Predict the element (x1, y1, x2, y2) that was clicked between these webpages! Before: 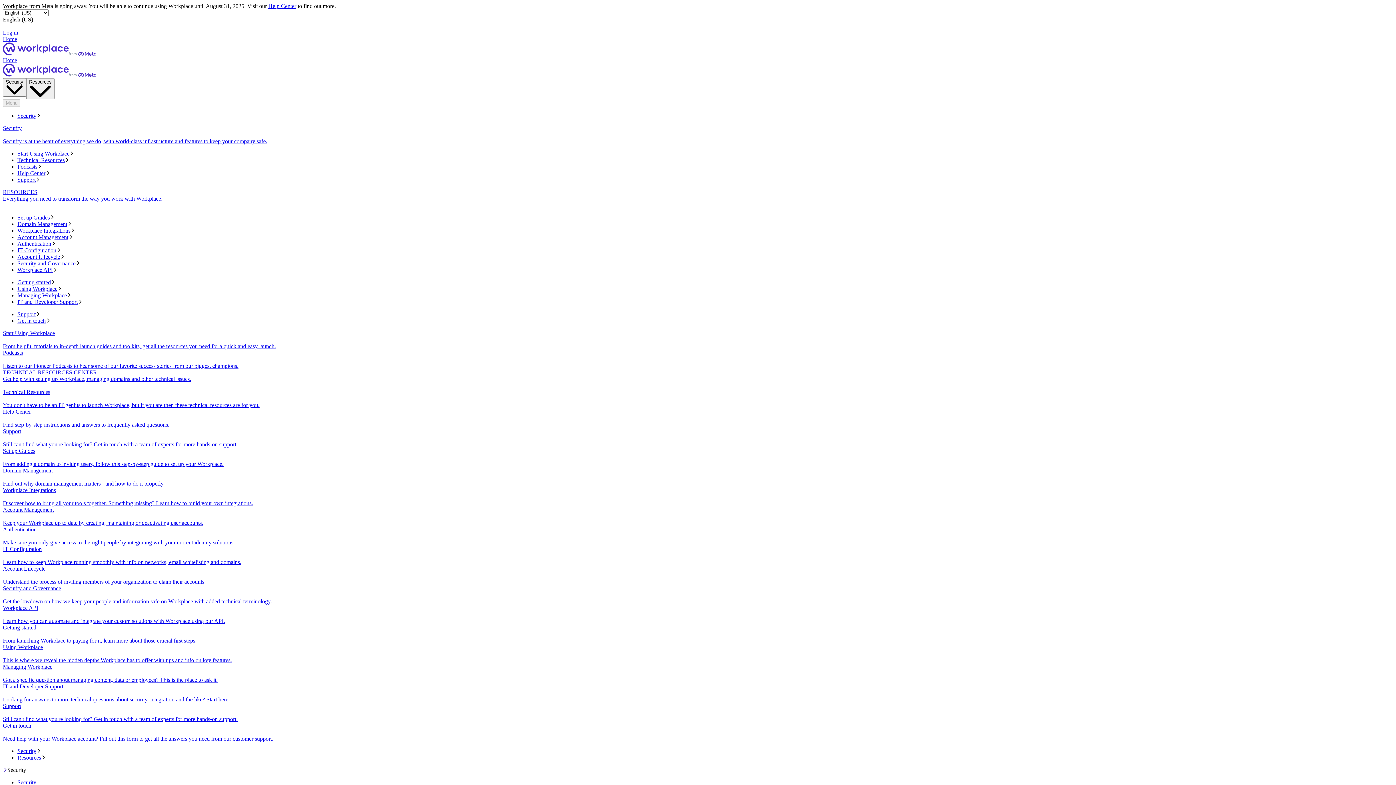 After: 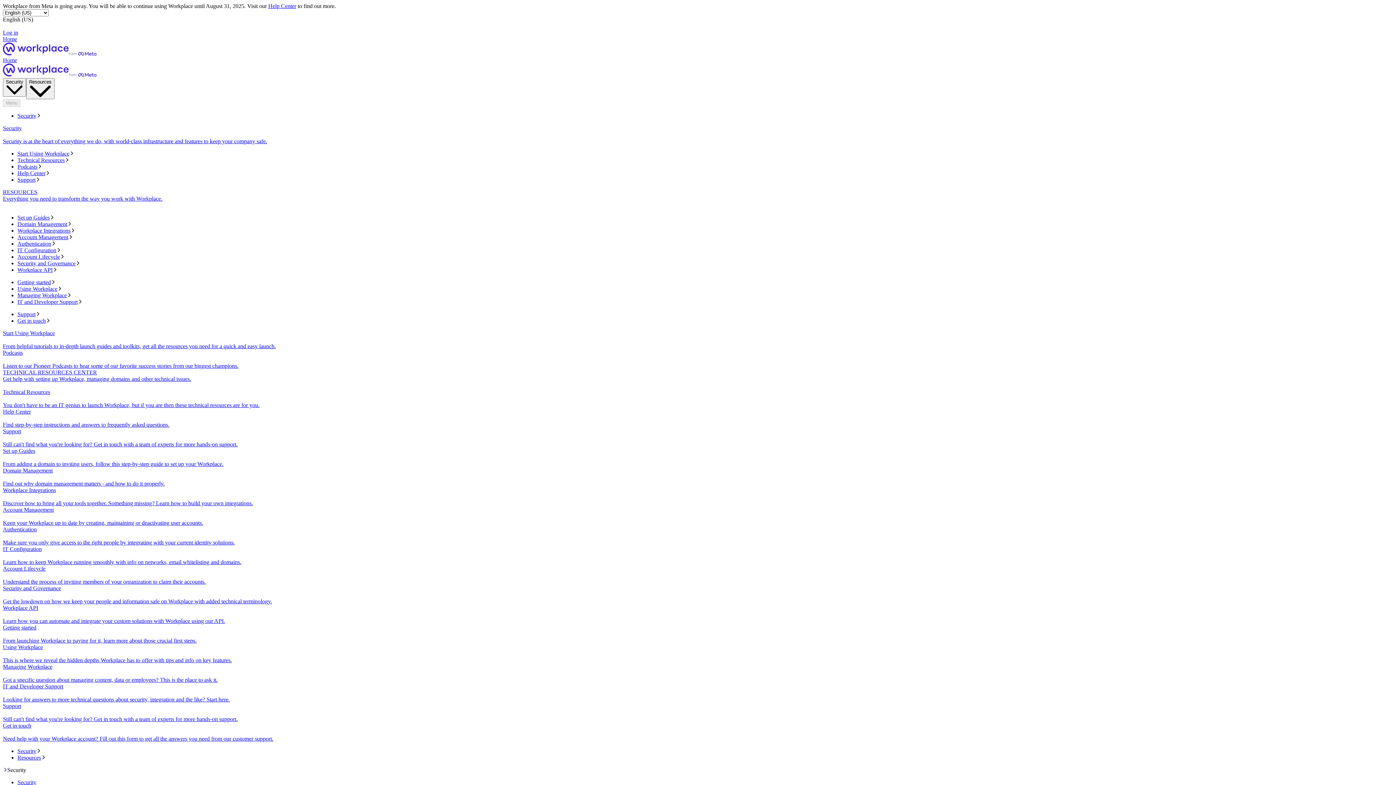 Action: bbox: (17, 779, 1393, 786) label: Security